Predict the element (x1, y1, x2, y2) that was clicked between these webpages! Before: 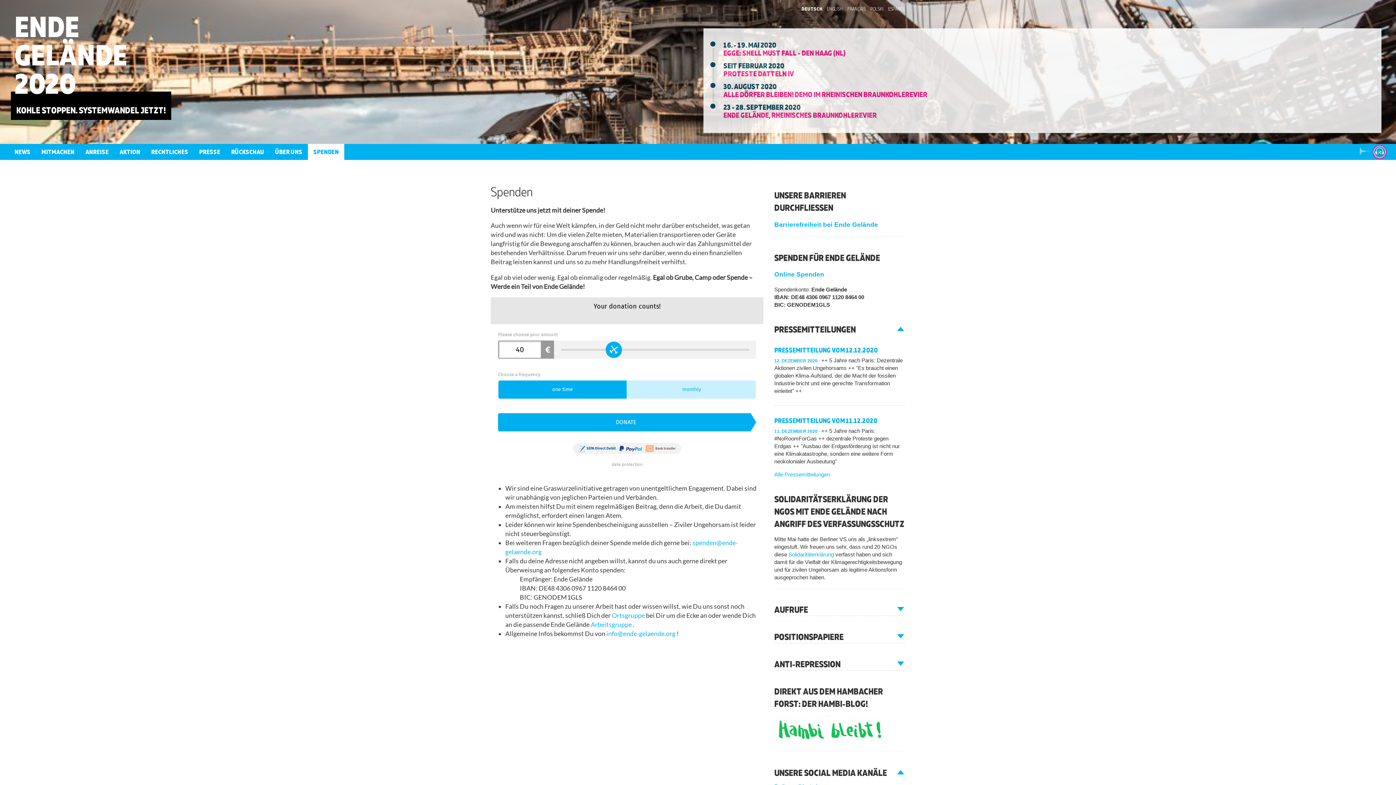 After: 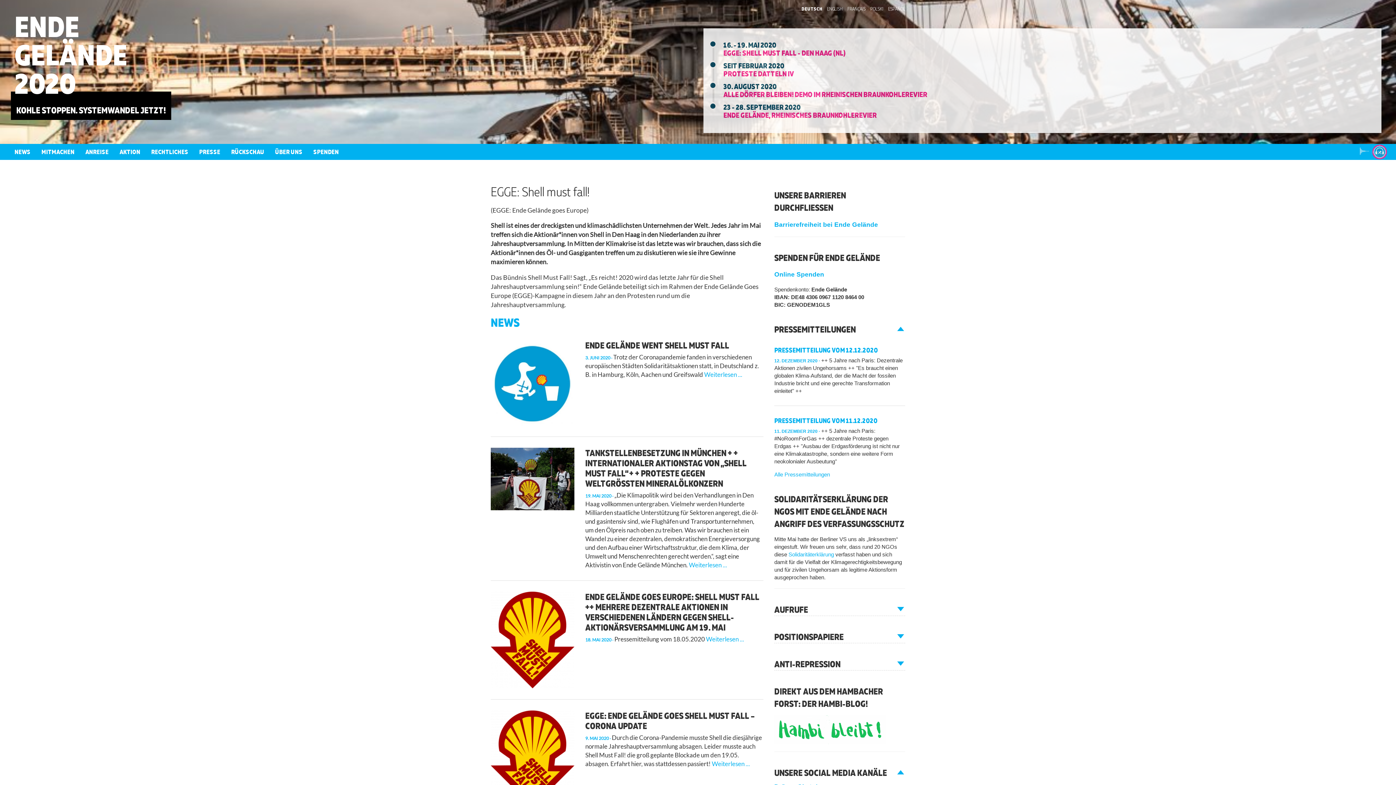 Action: bbox: (723, 48, 845, 57) label: EGGE: SHELL MUST FALL - DEN HAAG (NL)